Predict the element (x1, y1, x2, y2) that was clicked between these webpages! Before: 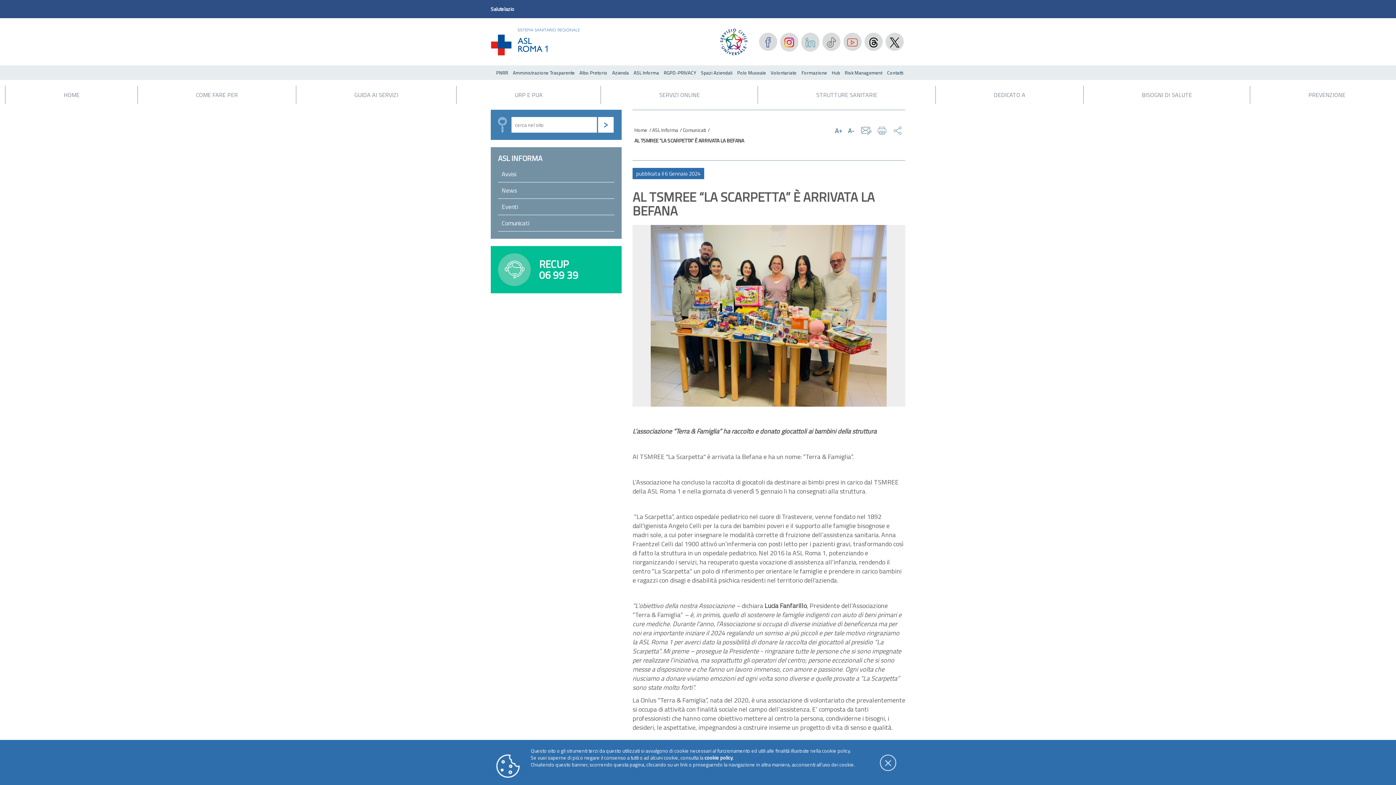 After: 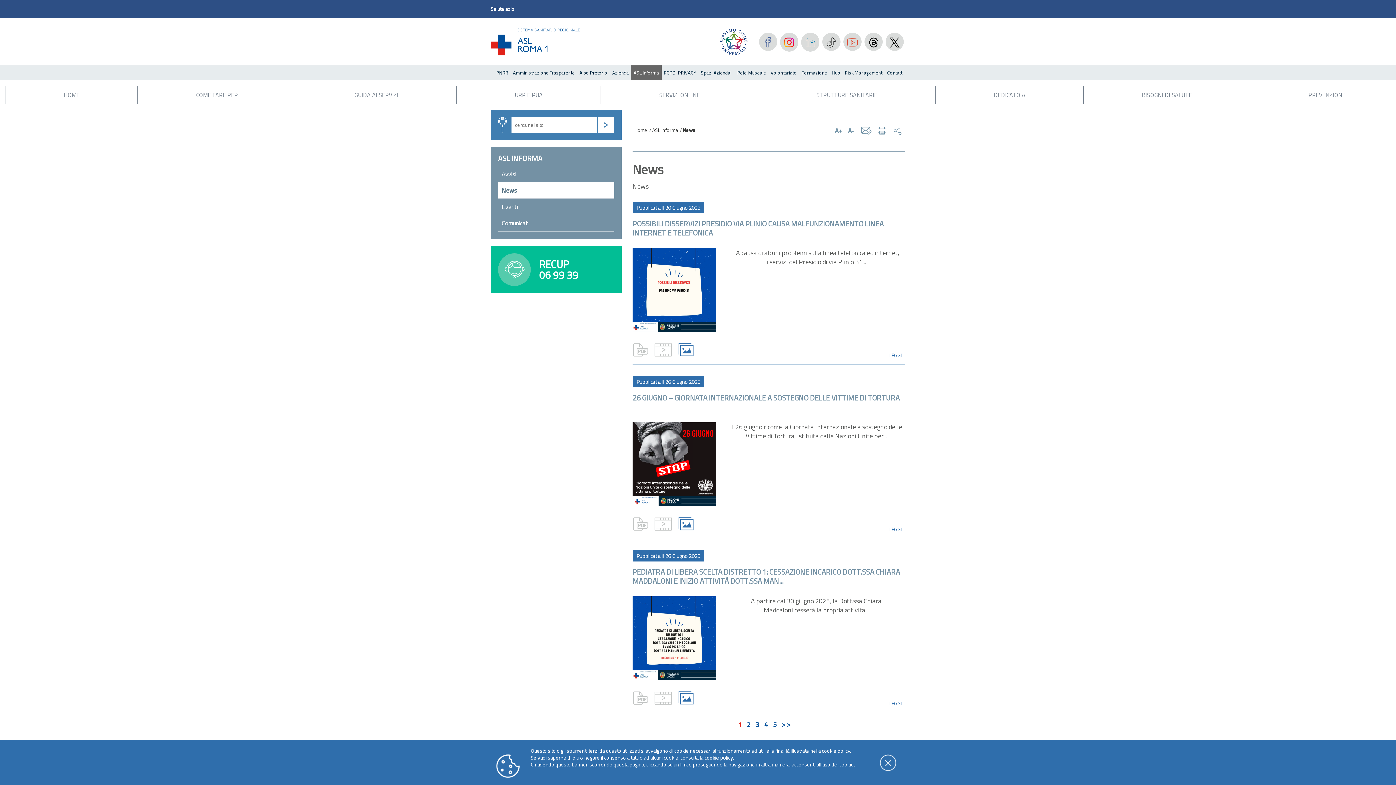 Action: label: News bbox: (498, 182, 614, 198)